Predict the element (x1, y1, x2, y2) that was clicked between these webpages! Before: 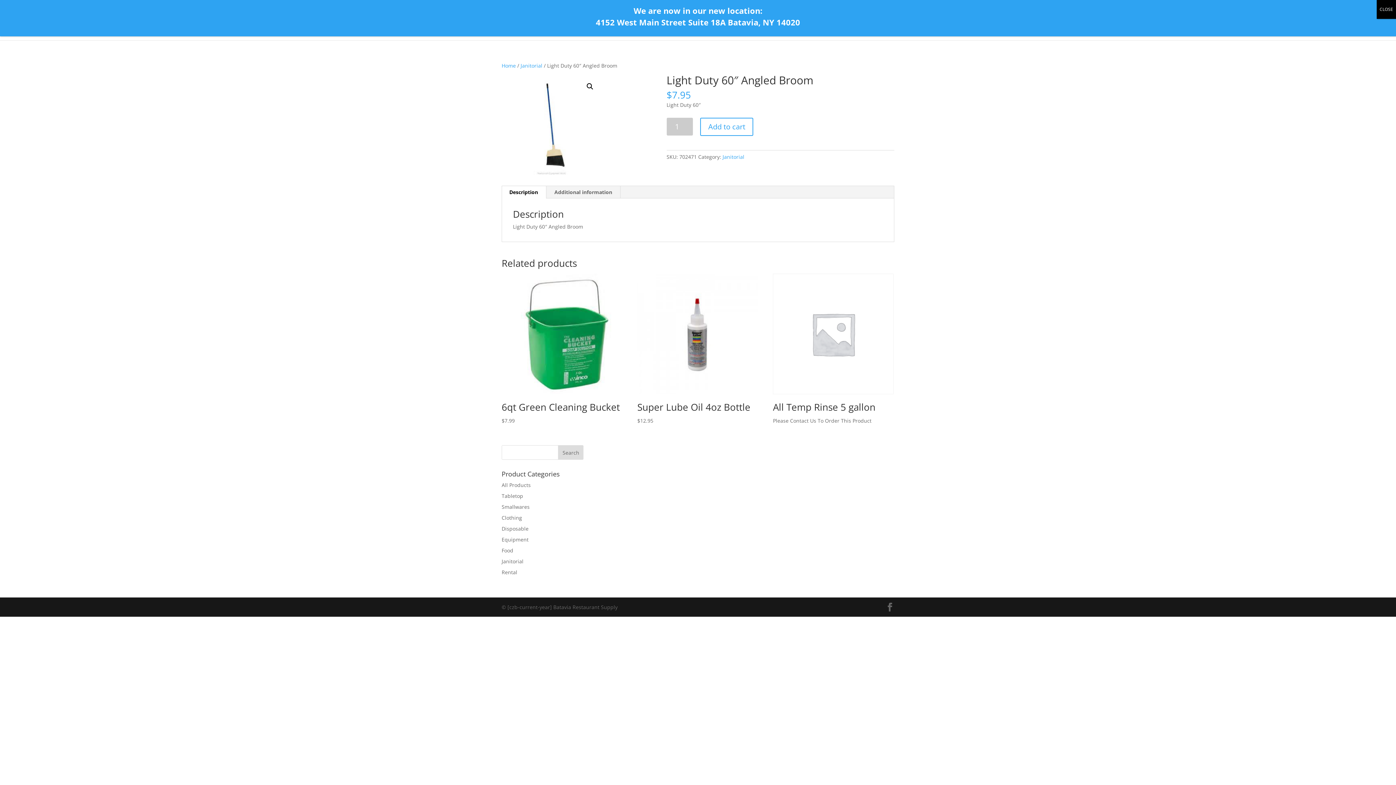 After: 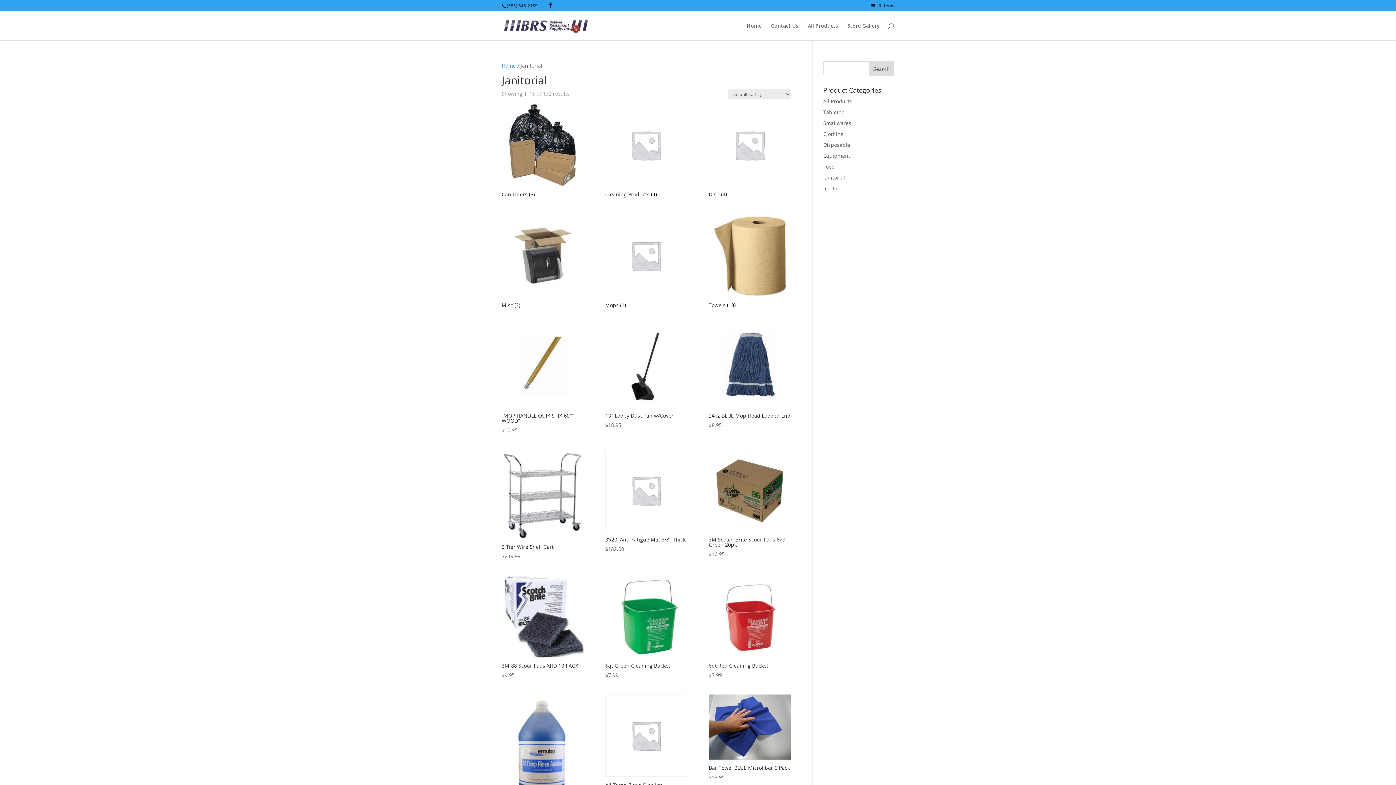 Action: label: Janitorial bbox: (520, 62, 542, 69)